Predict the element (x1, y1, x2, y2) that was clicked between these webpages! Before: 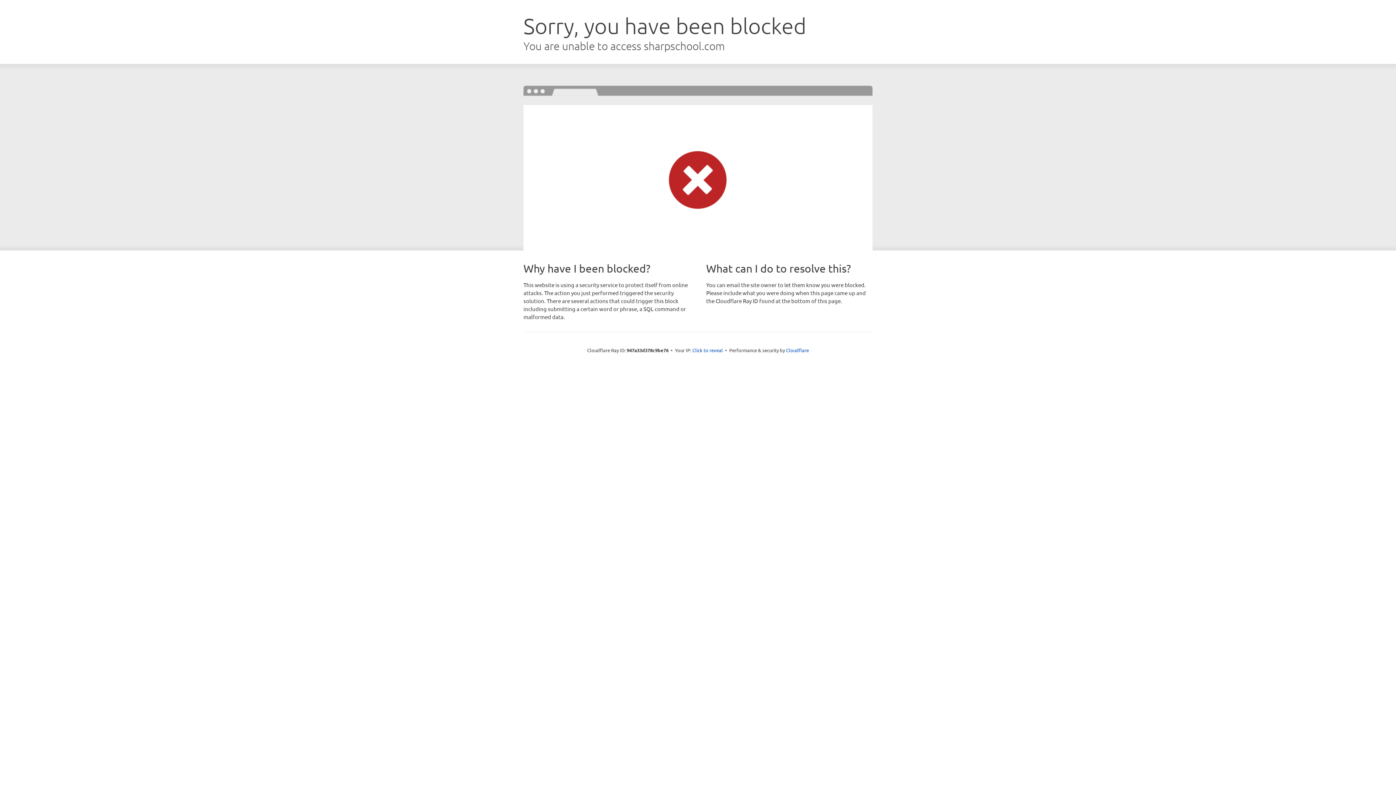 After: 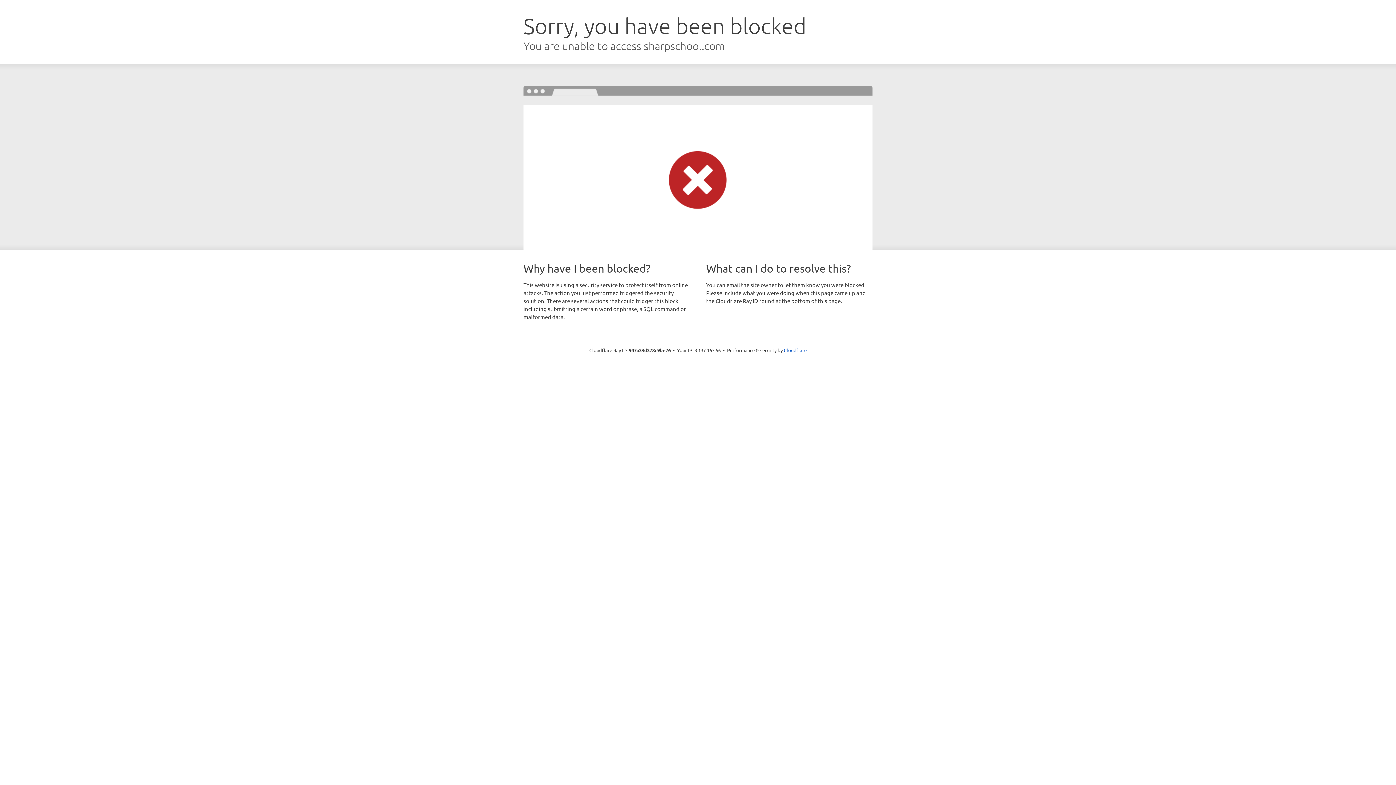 Action: label: Click to reveal bbox: (692, 346, 723, 353)